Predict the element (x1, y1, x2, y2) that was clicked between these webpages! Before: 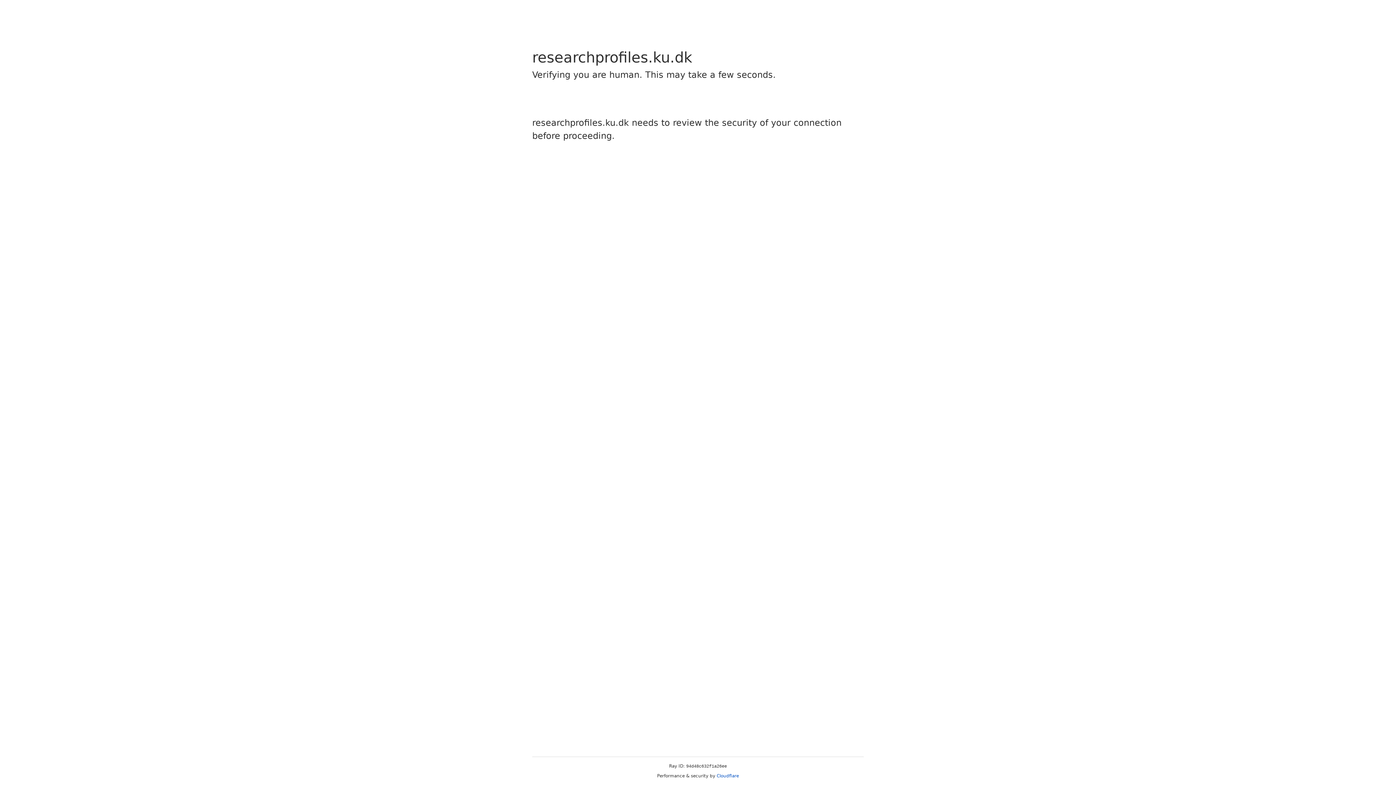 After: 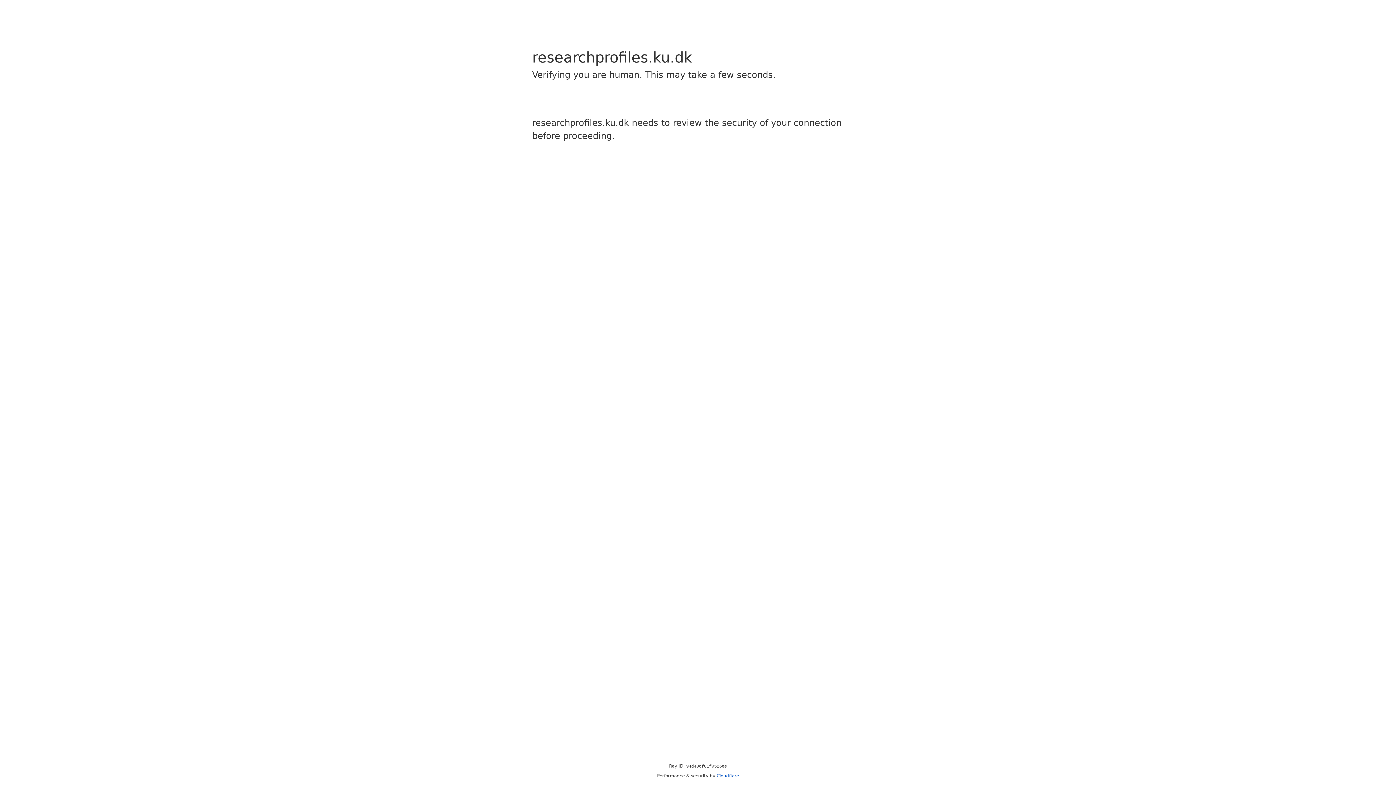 Action: label: Cloudflare bbox: (716, 773, 739, 778)